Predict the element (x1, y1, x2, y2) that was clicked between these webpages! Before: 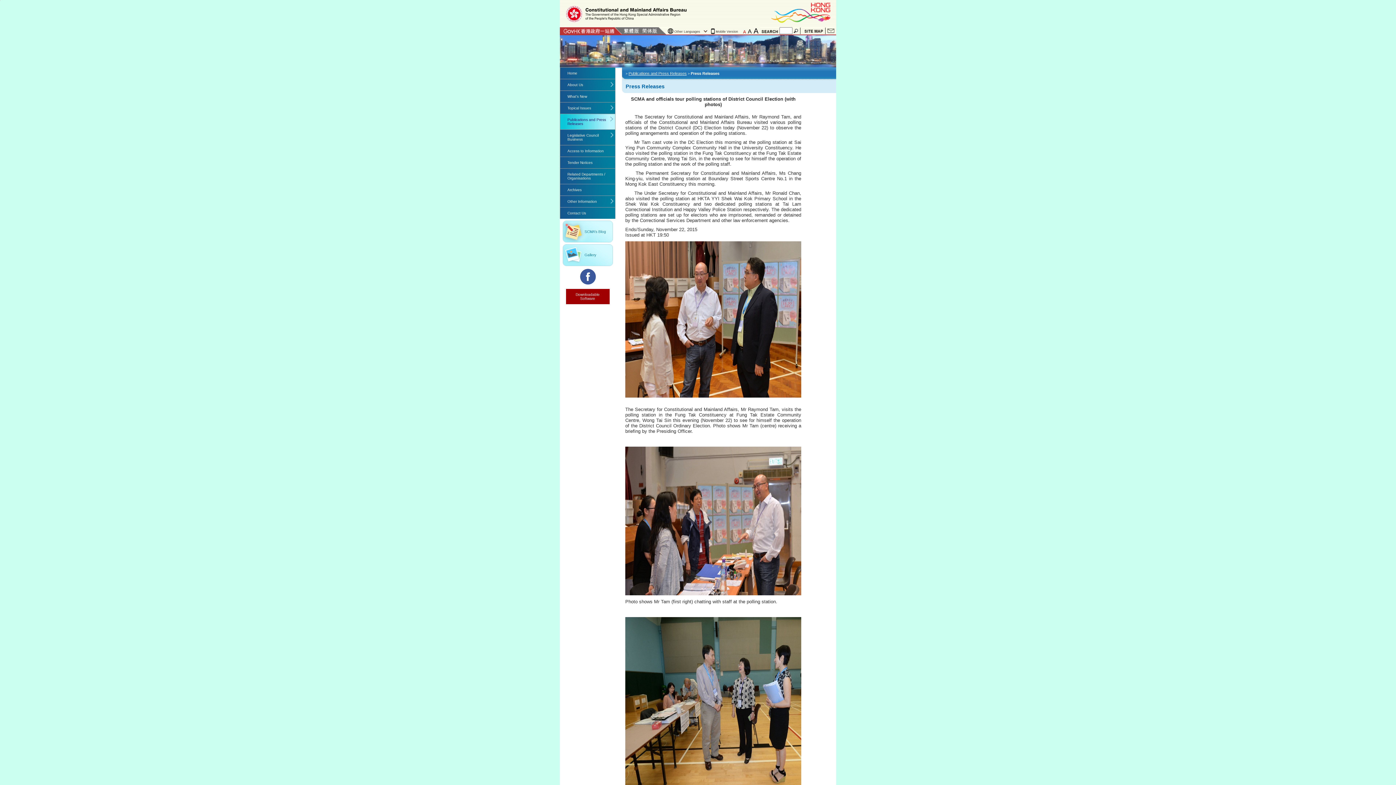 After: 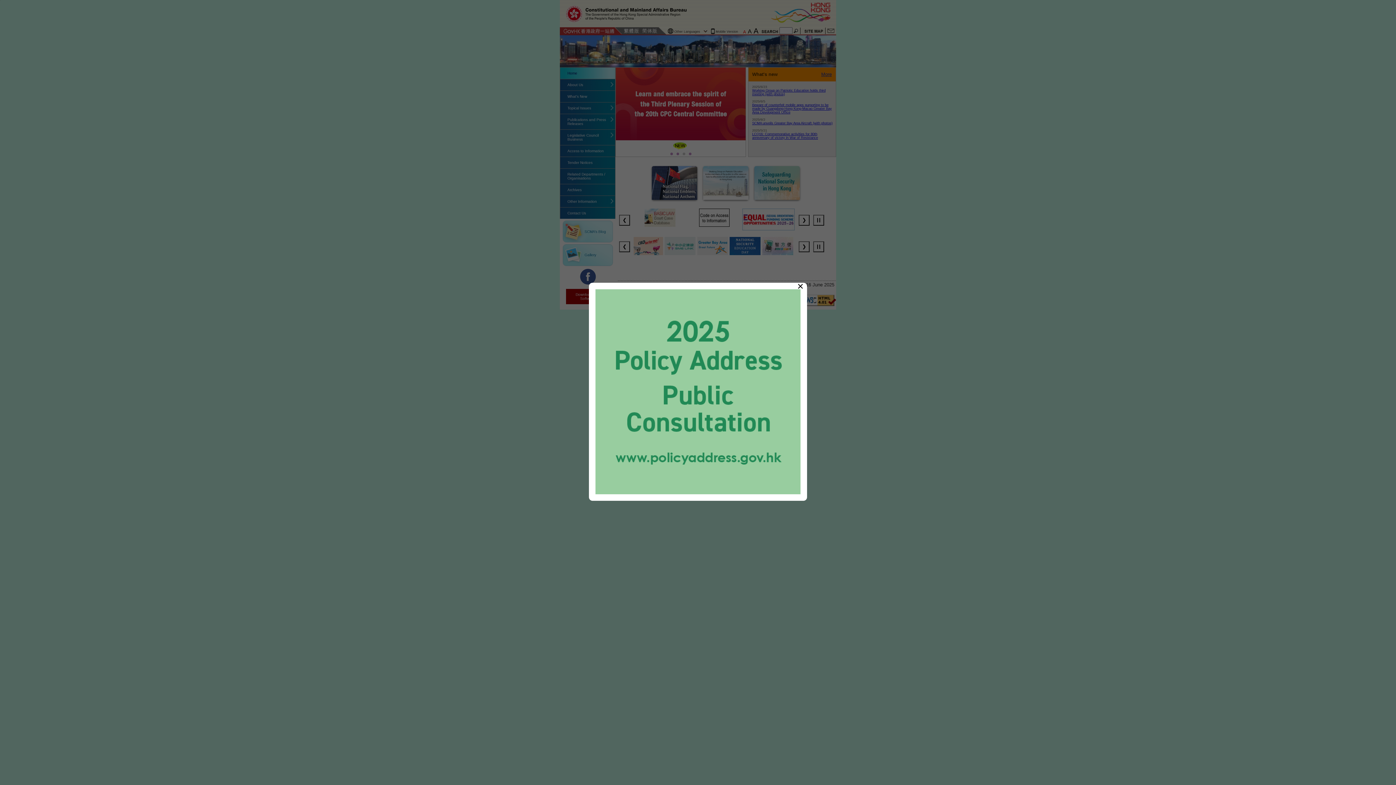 Action: bbox: (560, 67, 615, 78) label: Home